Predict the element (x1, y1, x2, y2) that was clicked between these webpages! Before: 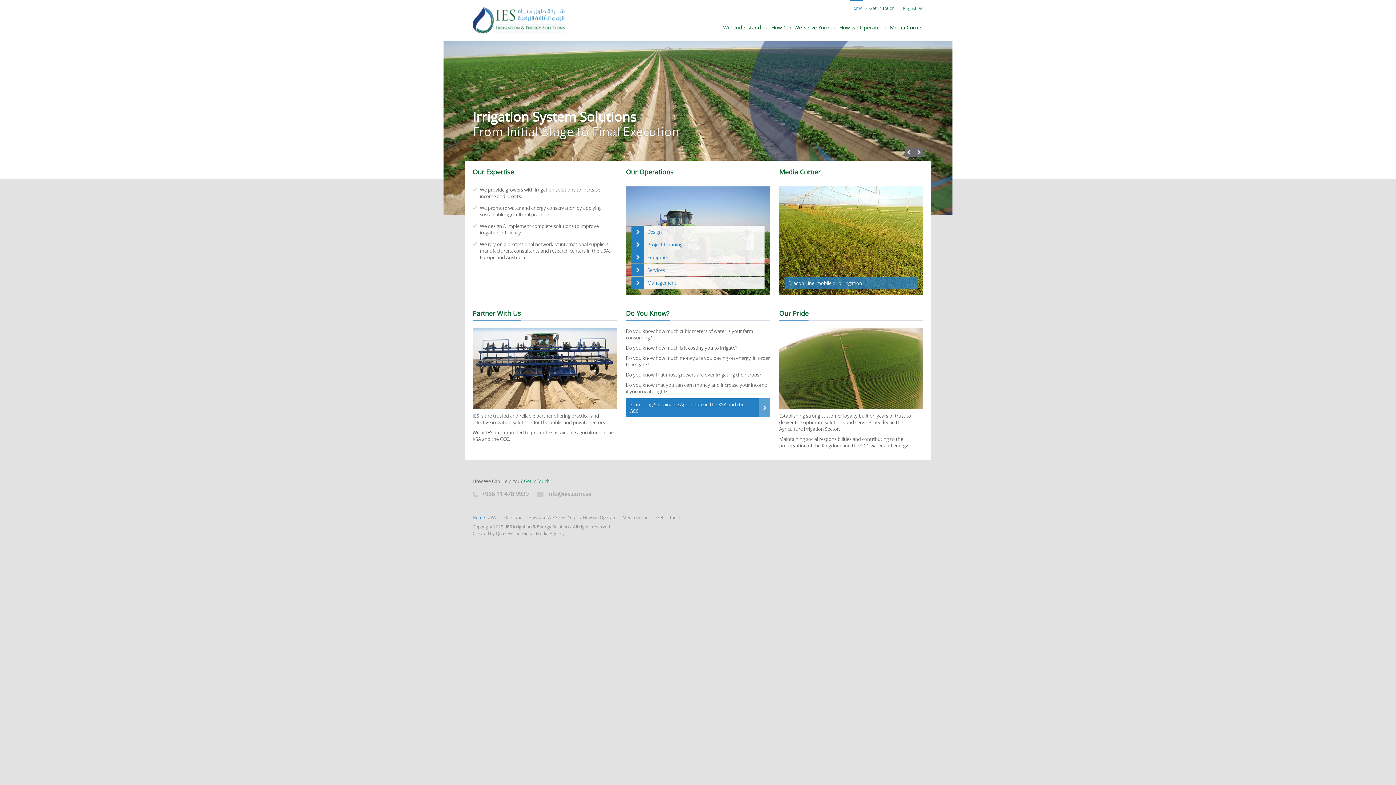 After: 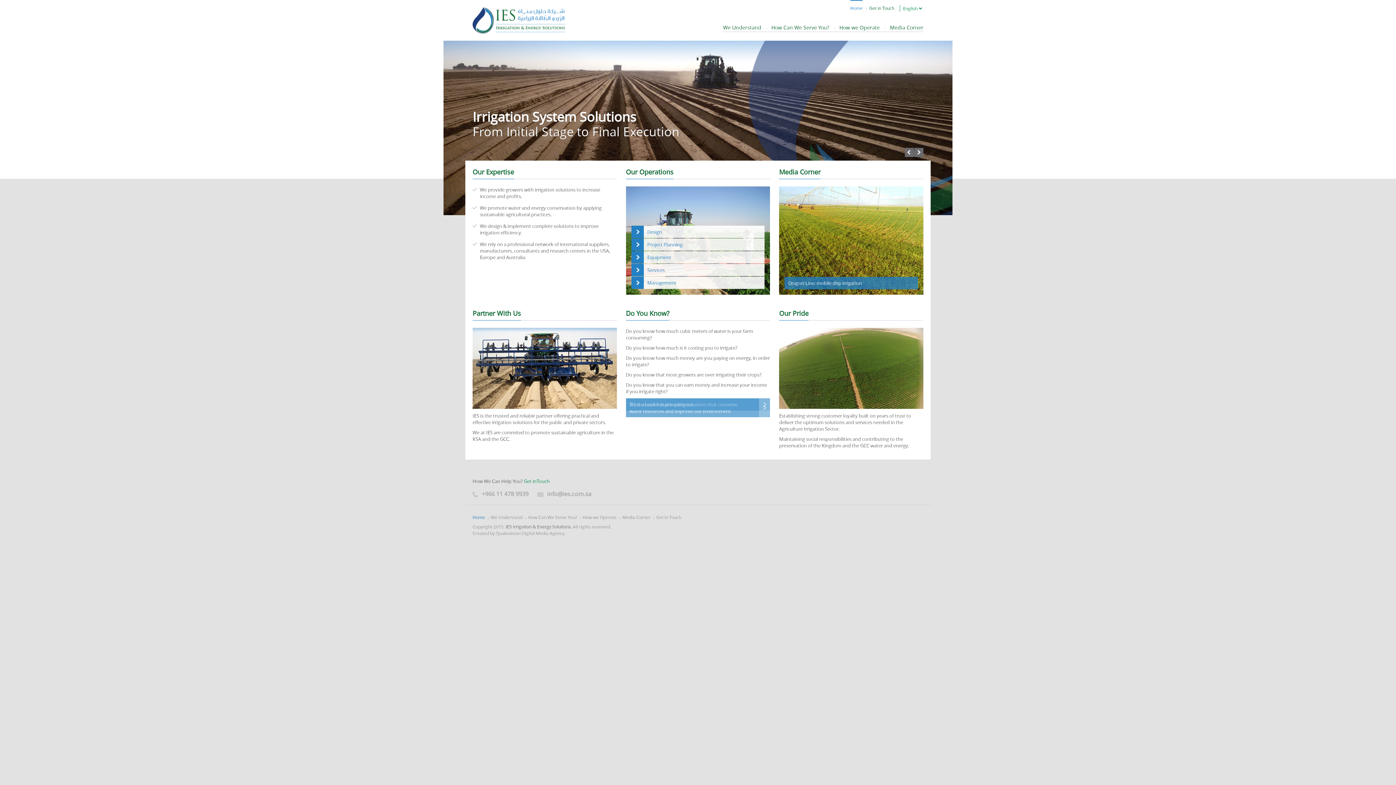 Action: bbox: (850, 0, 862, 10) label: Home